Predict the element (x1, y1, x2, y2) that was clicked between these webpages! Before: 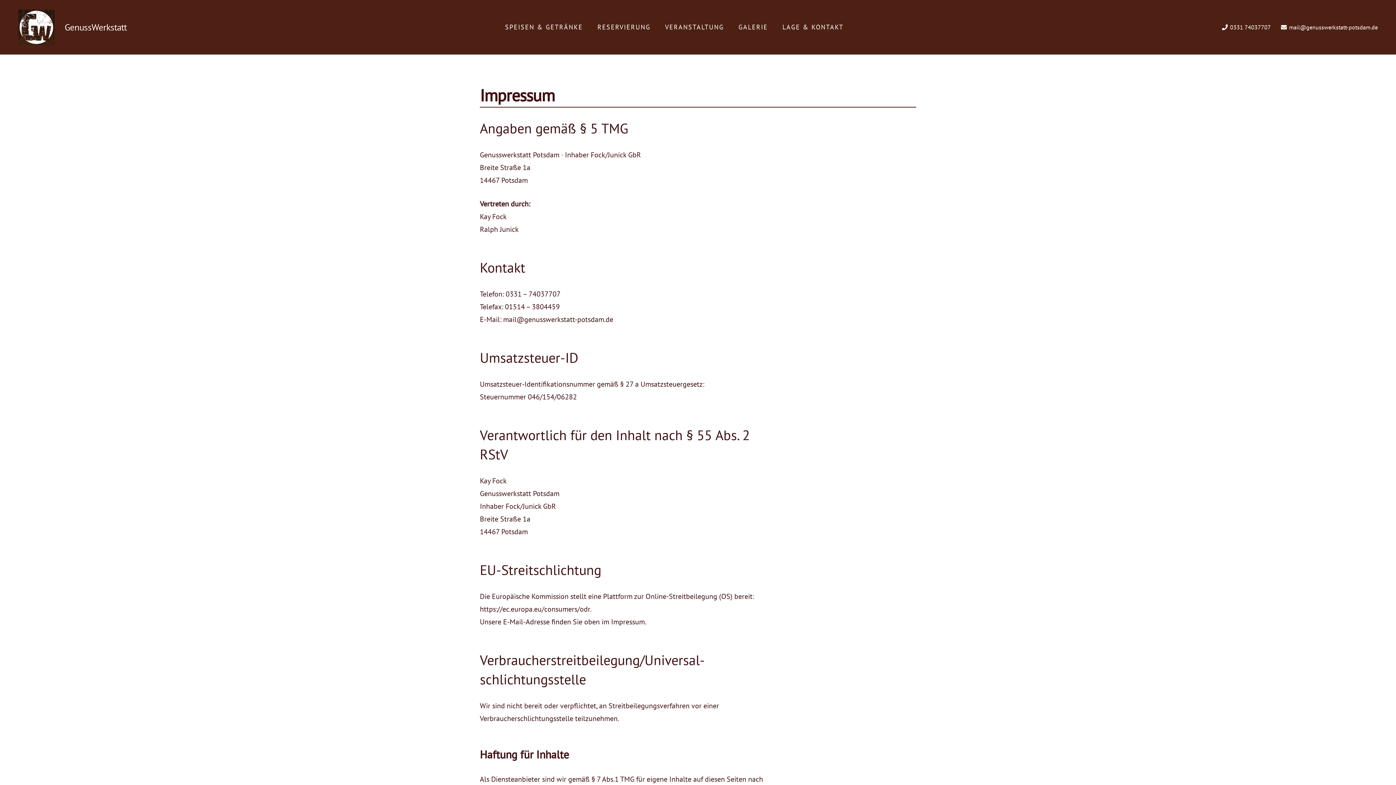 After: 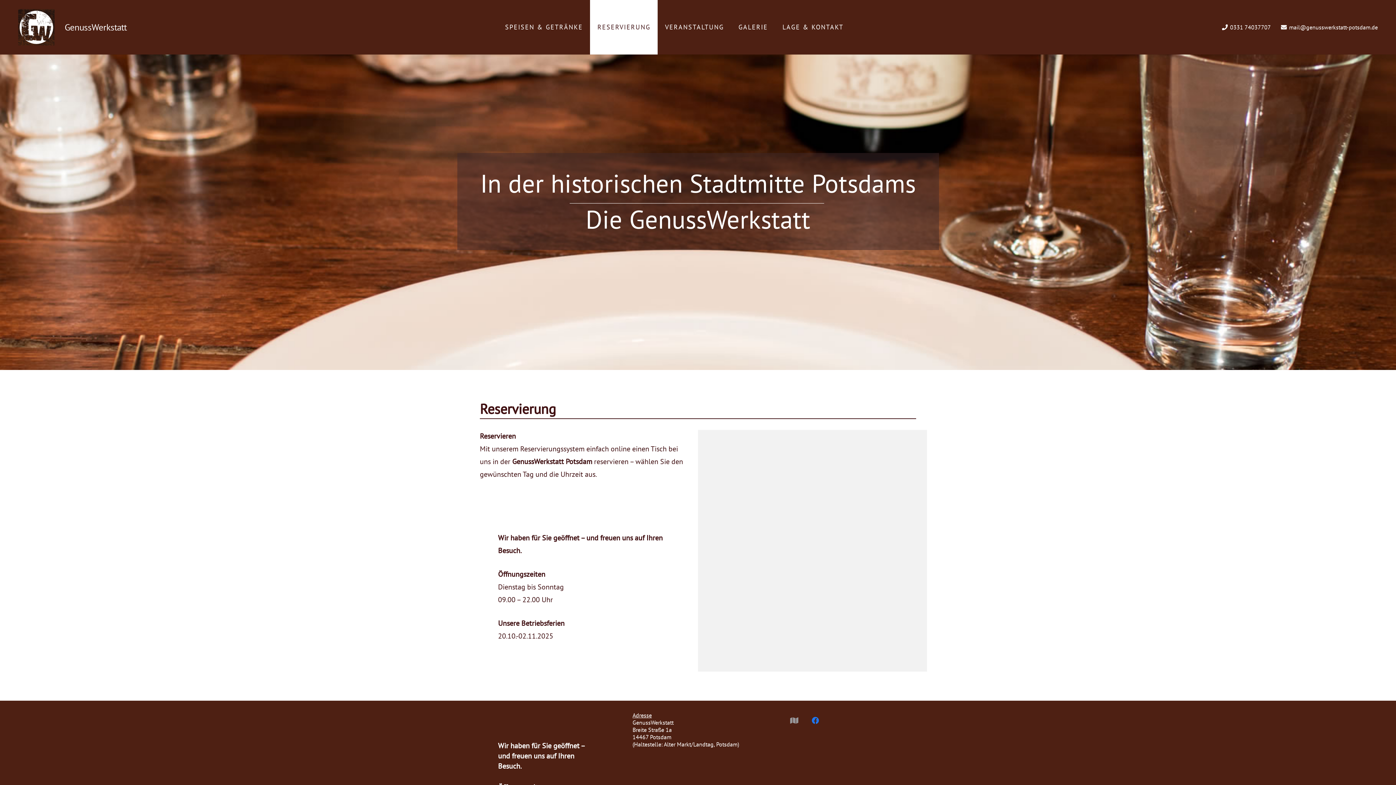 Action: label: RESERVIERUNG bbox: (590, 0, 657, 54)